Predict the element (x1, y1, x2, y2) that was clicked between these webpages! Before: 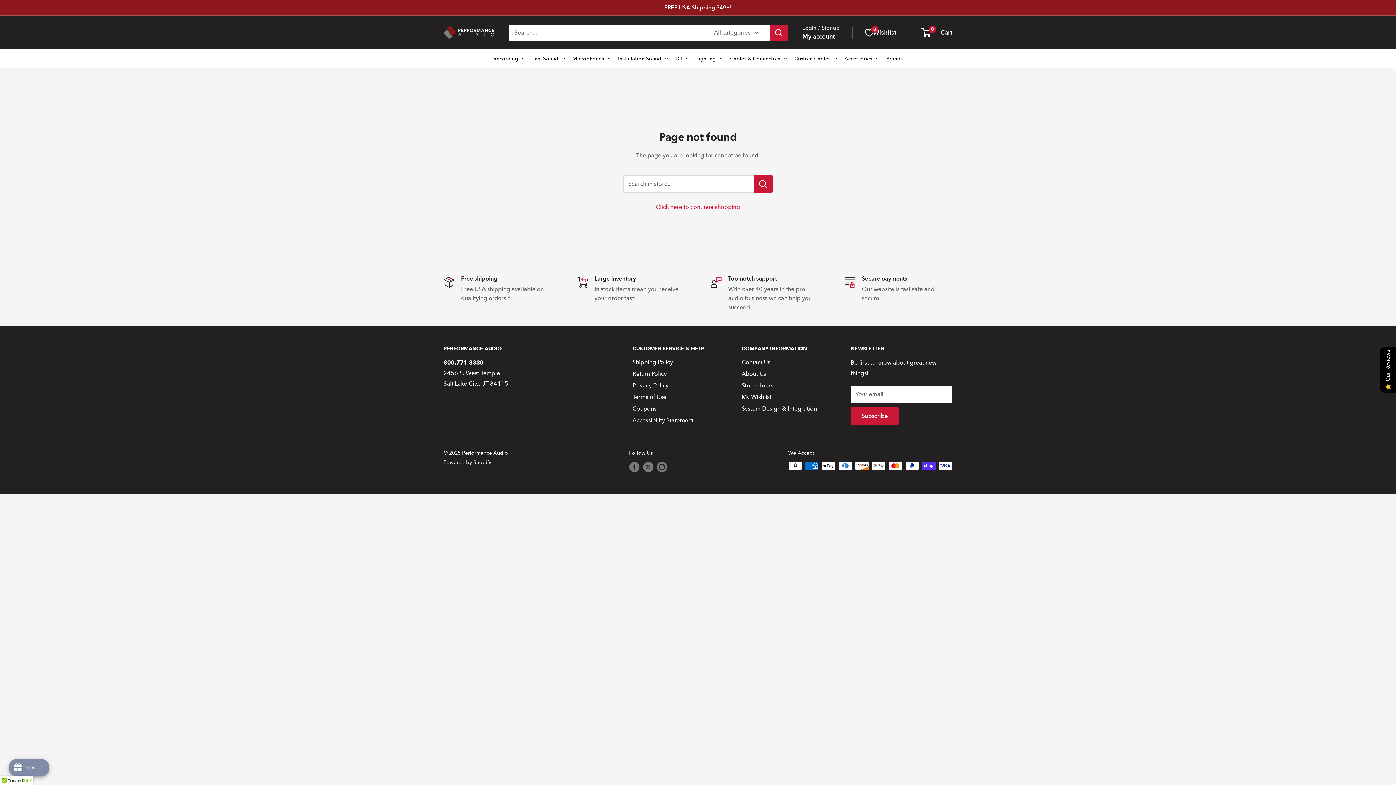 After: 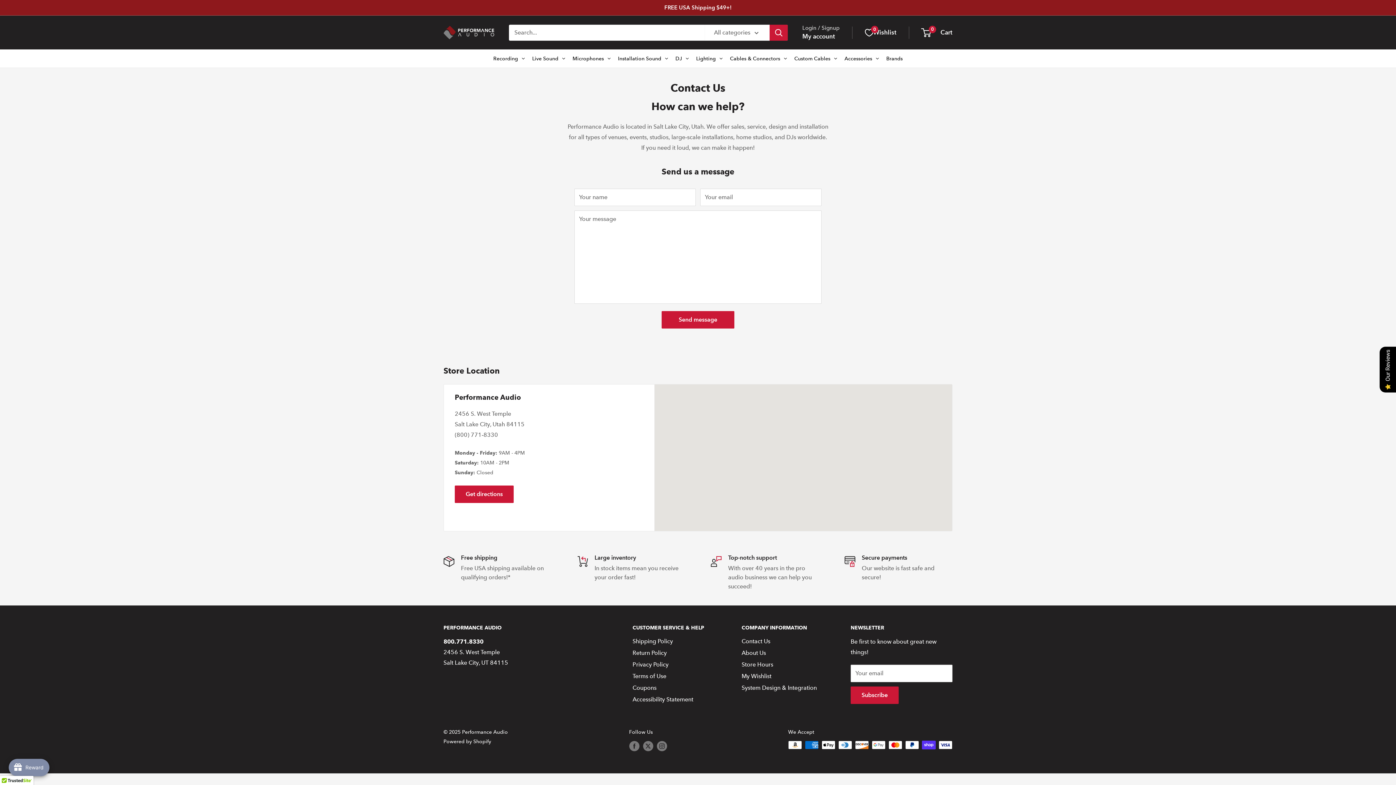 Action: bbox: (741, 356, 825, 368) label: Contact Us